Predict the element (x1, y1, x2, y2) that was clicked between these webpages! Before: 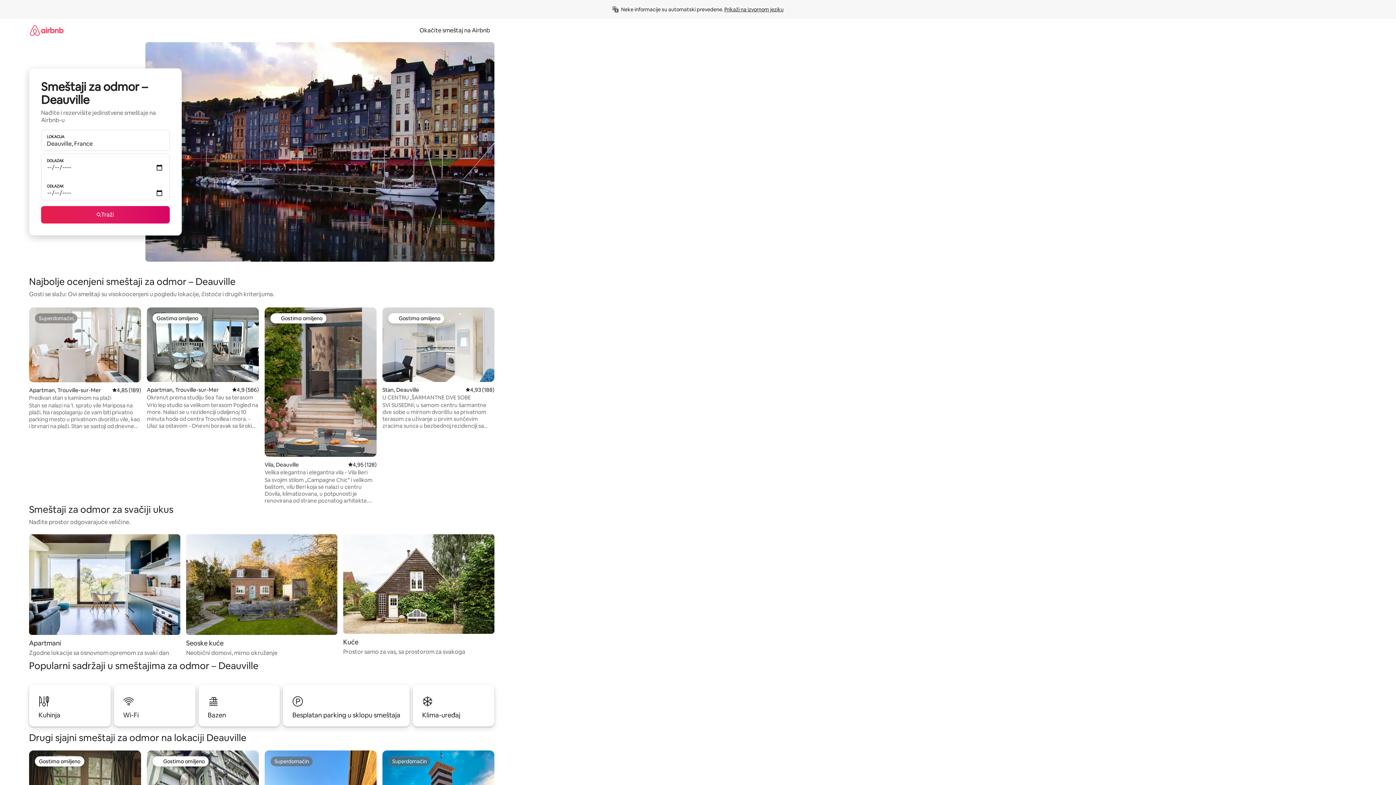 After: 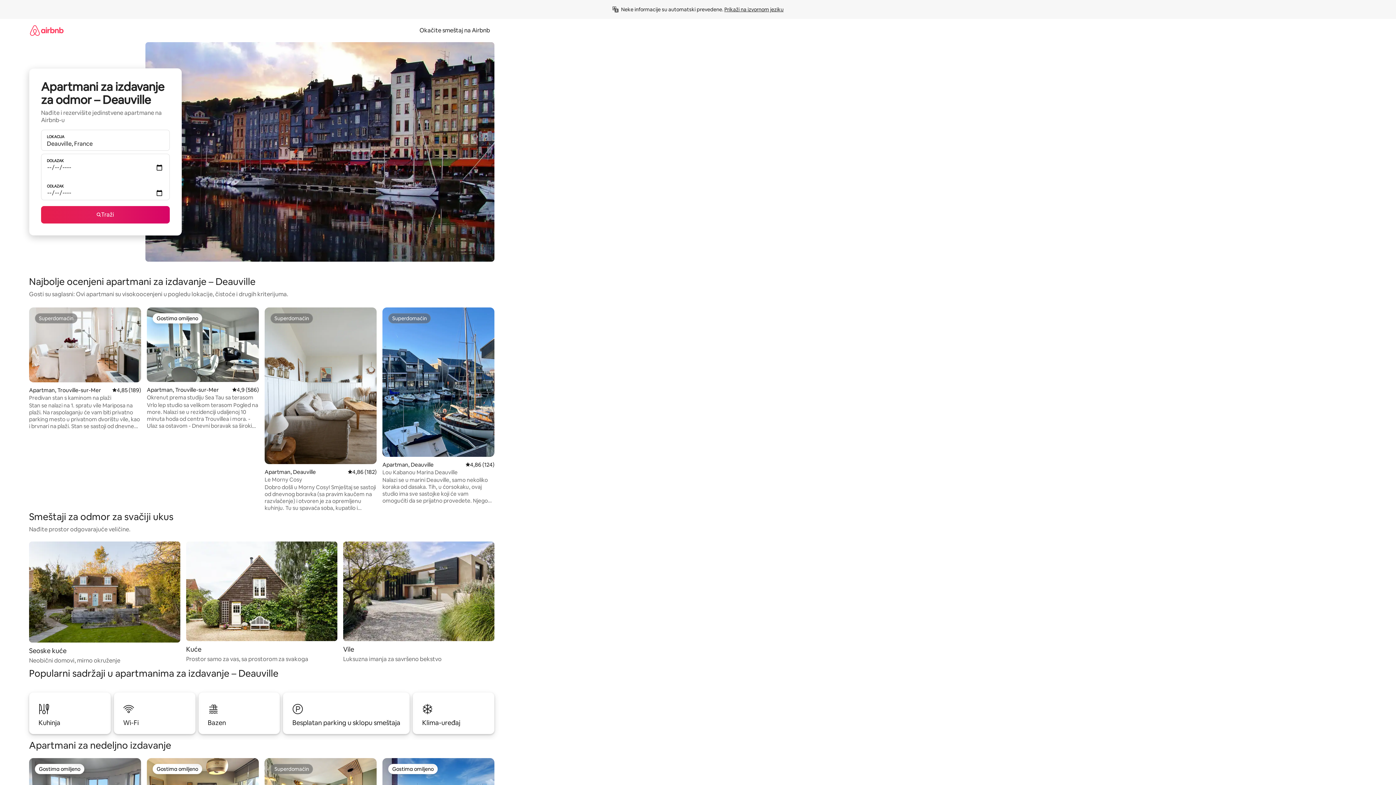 Action: label: Apartmani

Zgodne lokacije sa osnovnom opremom za svaki dan bbox: (29, 534, 180, 657)